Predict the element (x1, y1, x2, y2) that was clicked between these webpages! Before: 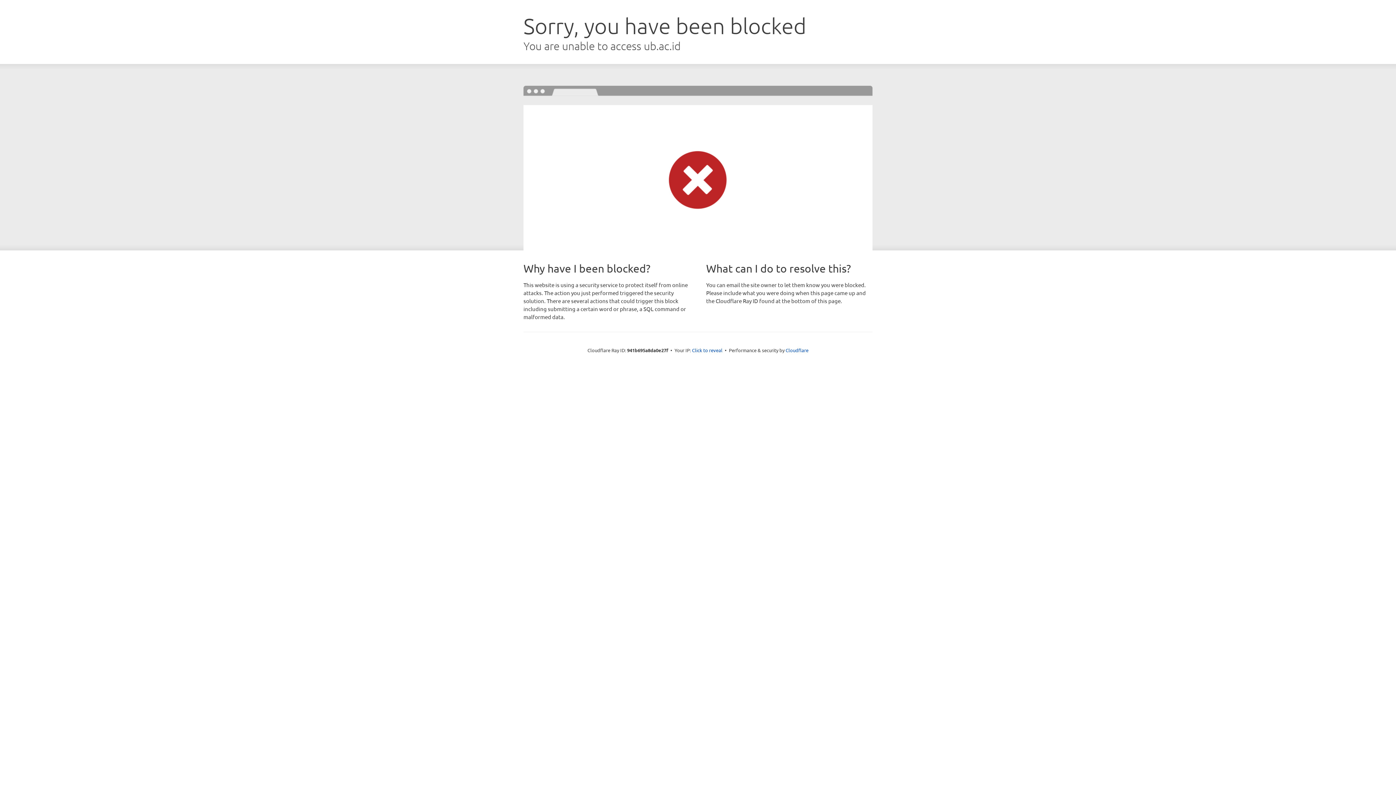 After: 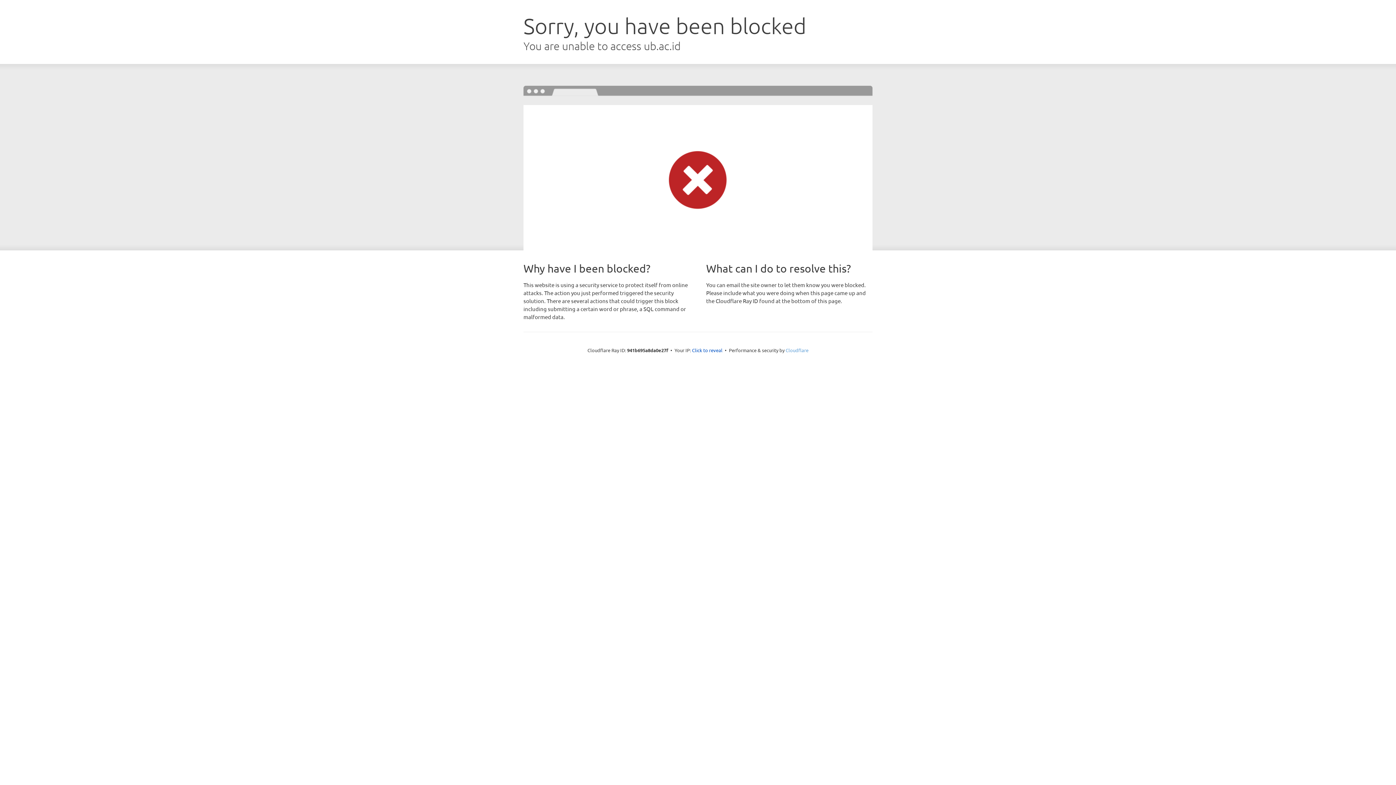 Action: label: Cloudflare bbox: (785, 347, 808, 353)